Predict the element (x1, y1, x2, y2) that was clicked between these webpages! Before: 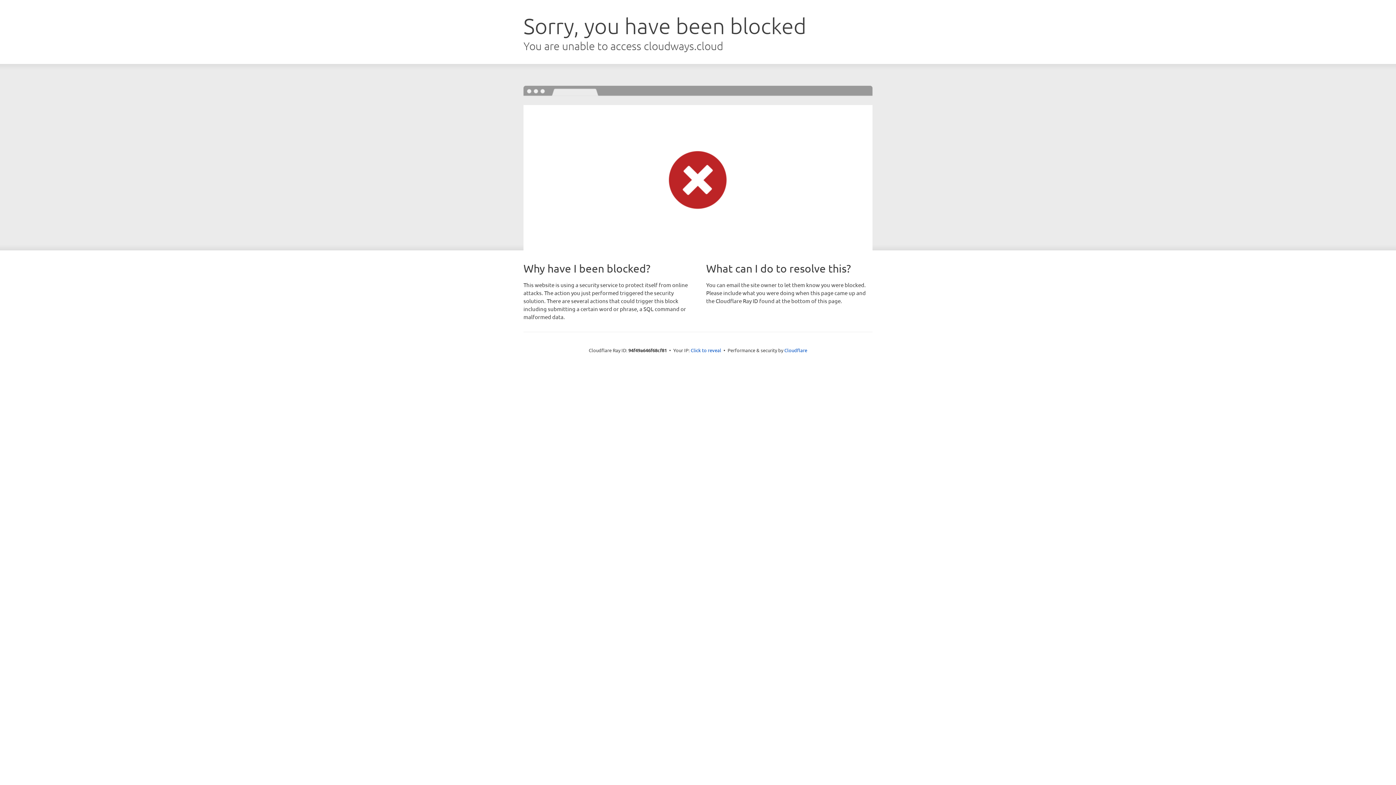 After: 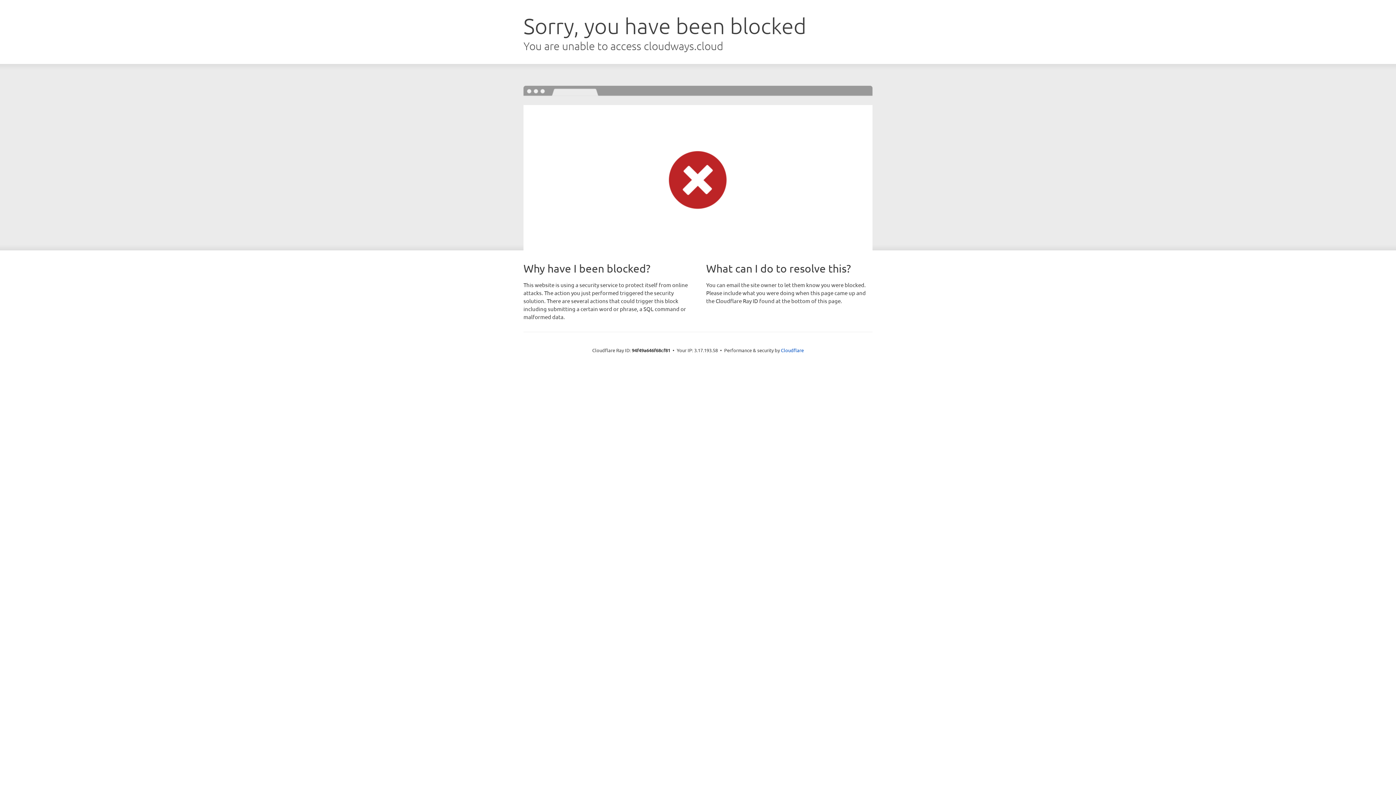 Action: bbox: (690, 346, 721, 353) label: Click to reveal